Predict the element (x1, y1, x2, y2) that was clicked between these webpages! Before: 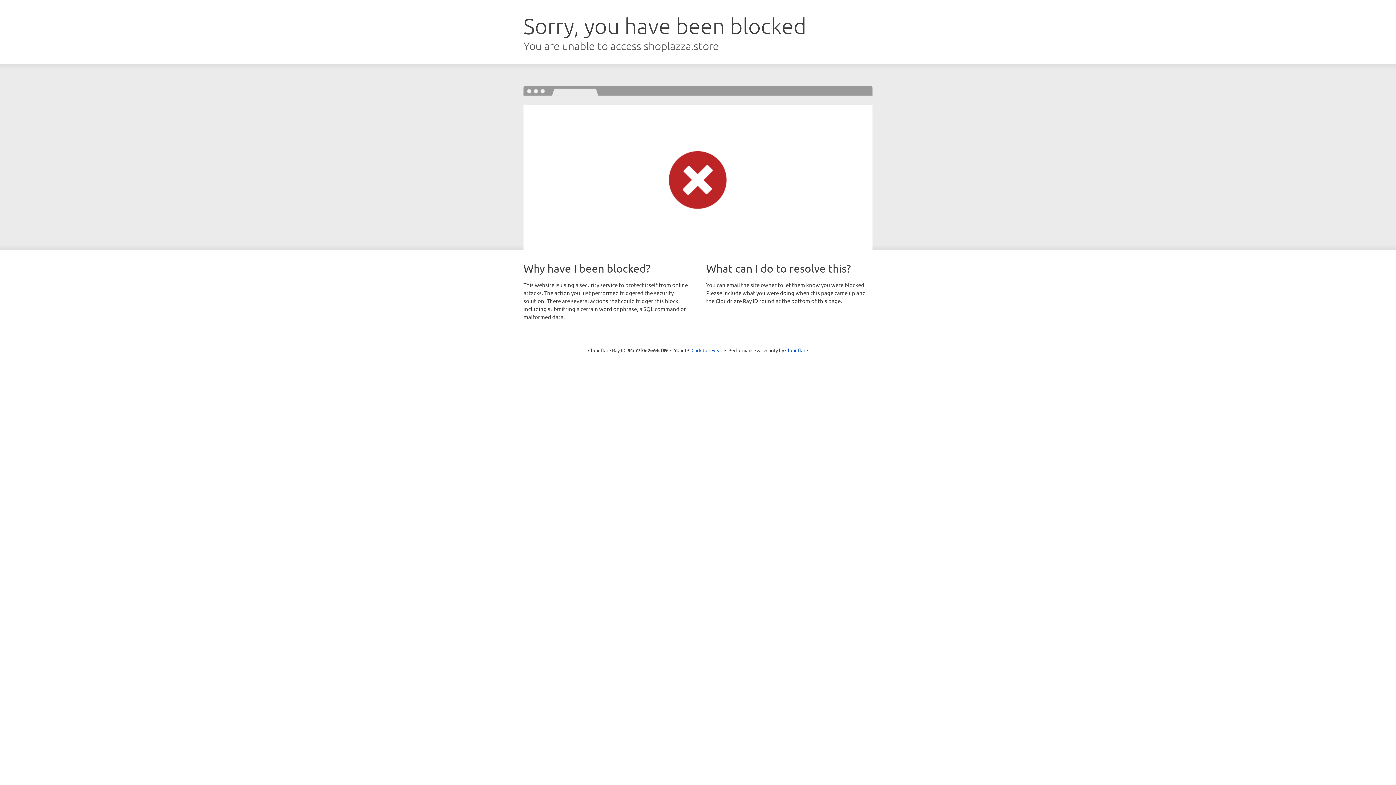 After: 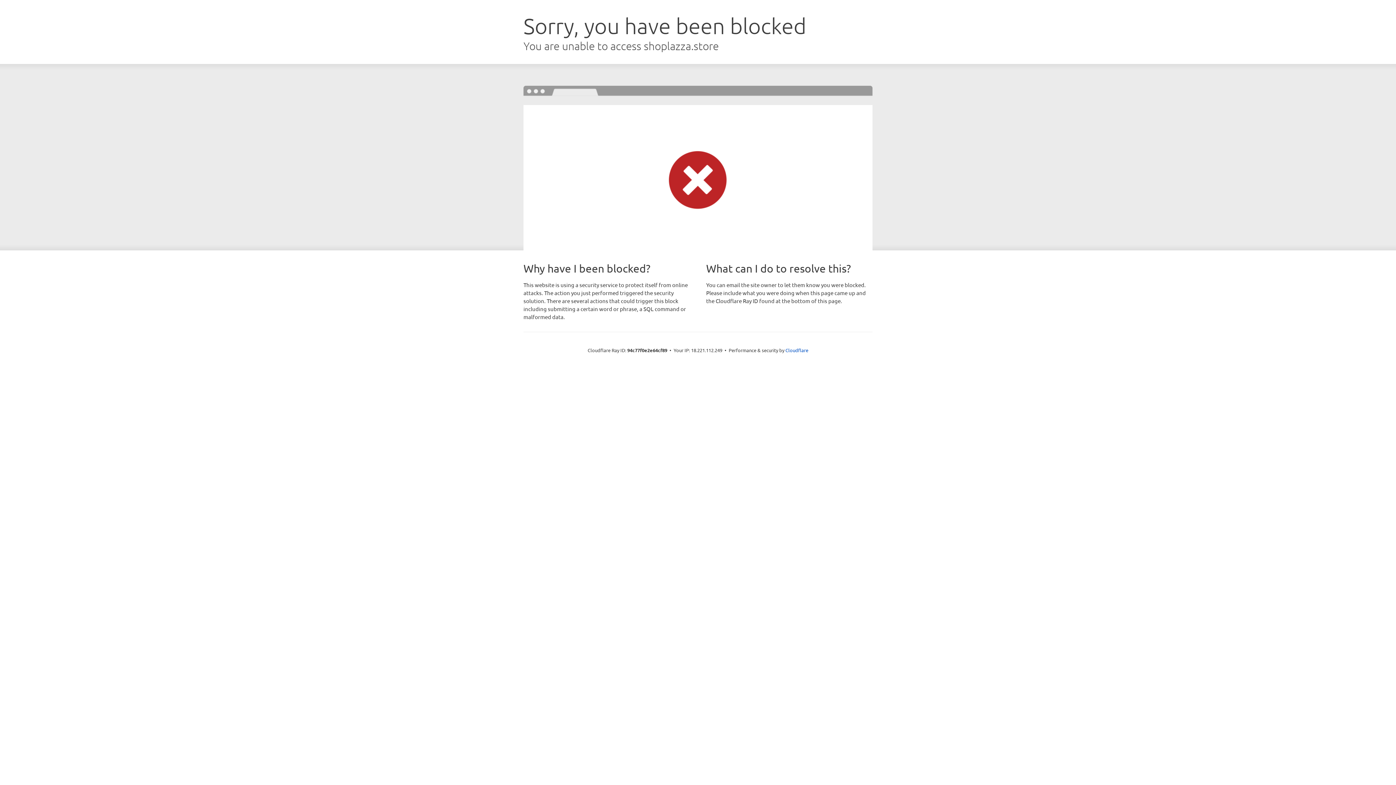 Action: label: Click to reveal bbox: (691, 346, 722, 353)